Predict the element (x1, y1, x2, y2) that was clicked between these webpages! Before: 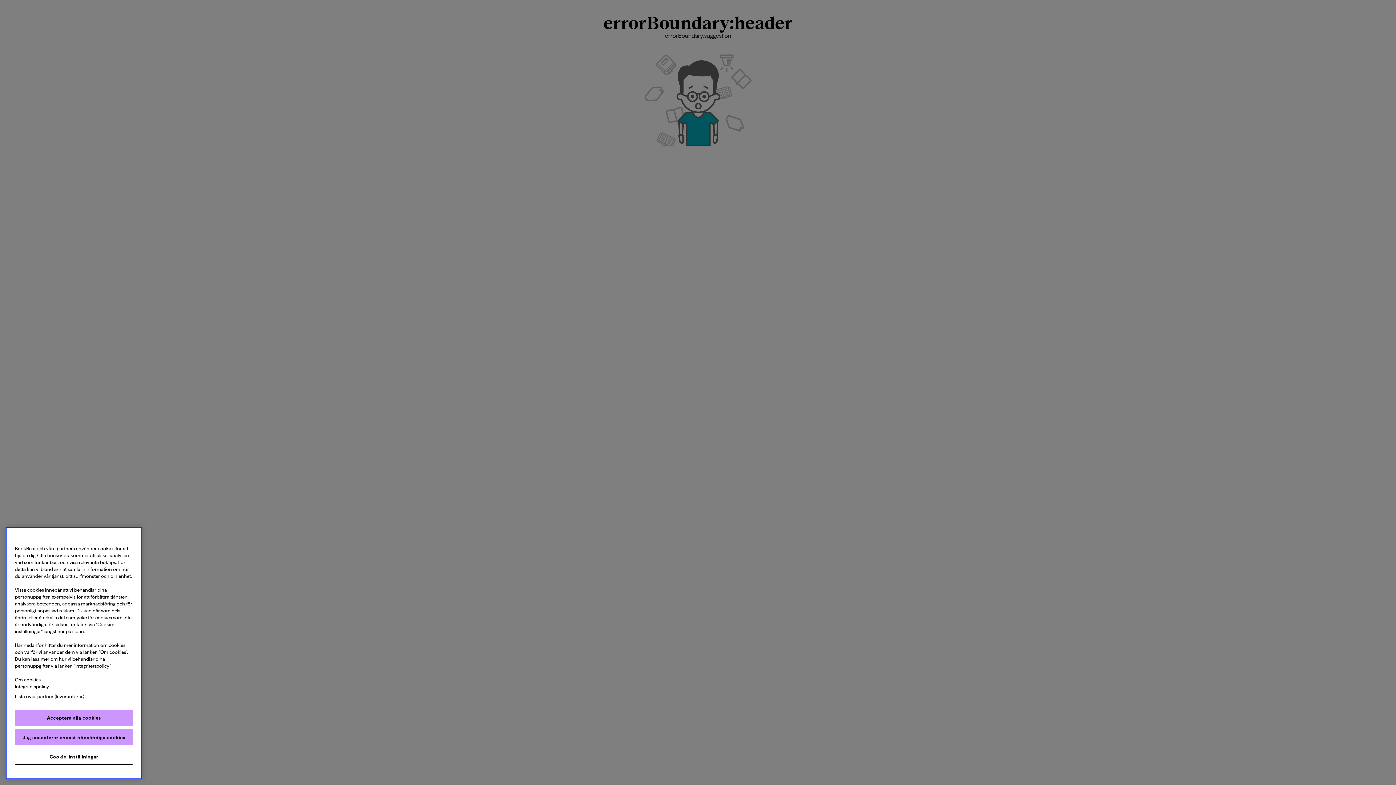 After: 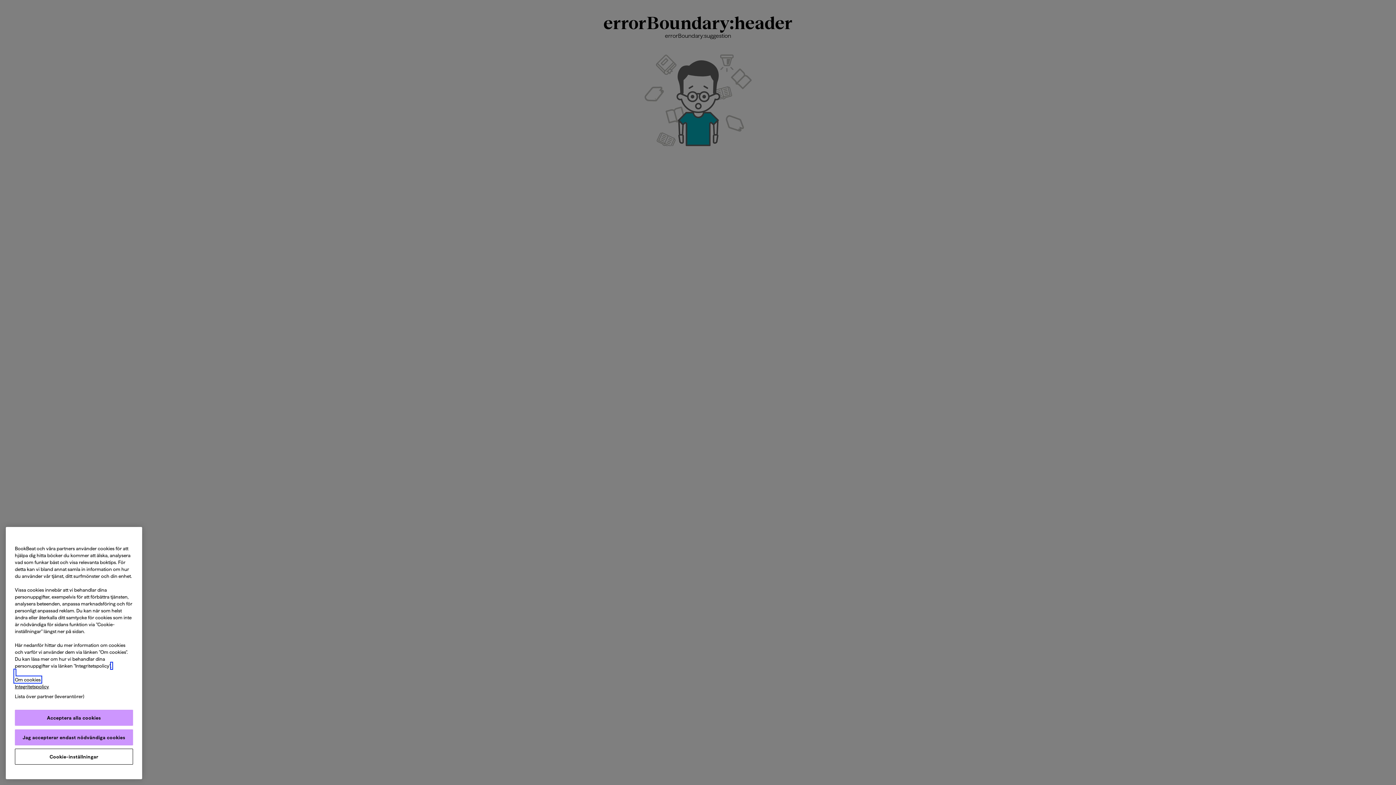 Action: label: Mer information om ditt dataskydd, öppnas i en ny flik bbox: (14, 677, 40, 682)